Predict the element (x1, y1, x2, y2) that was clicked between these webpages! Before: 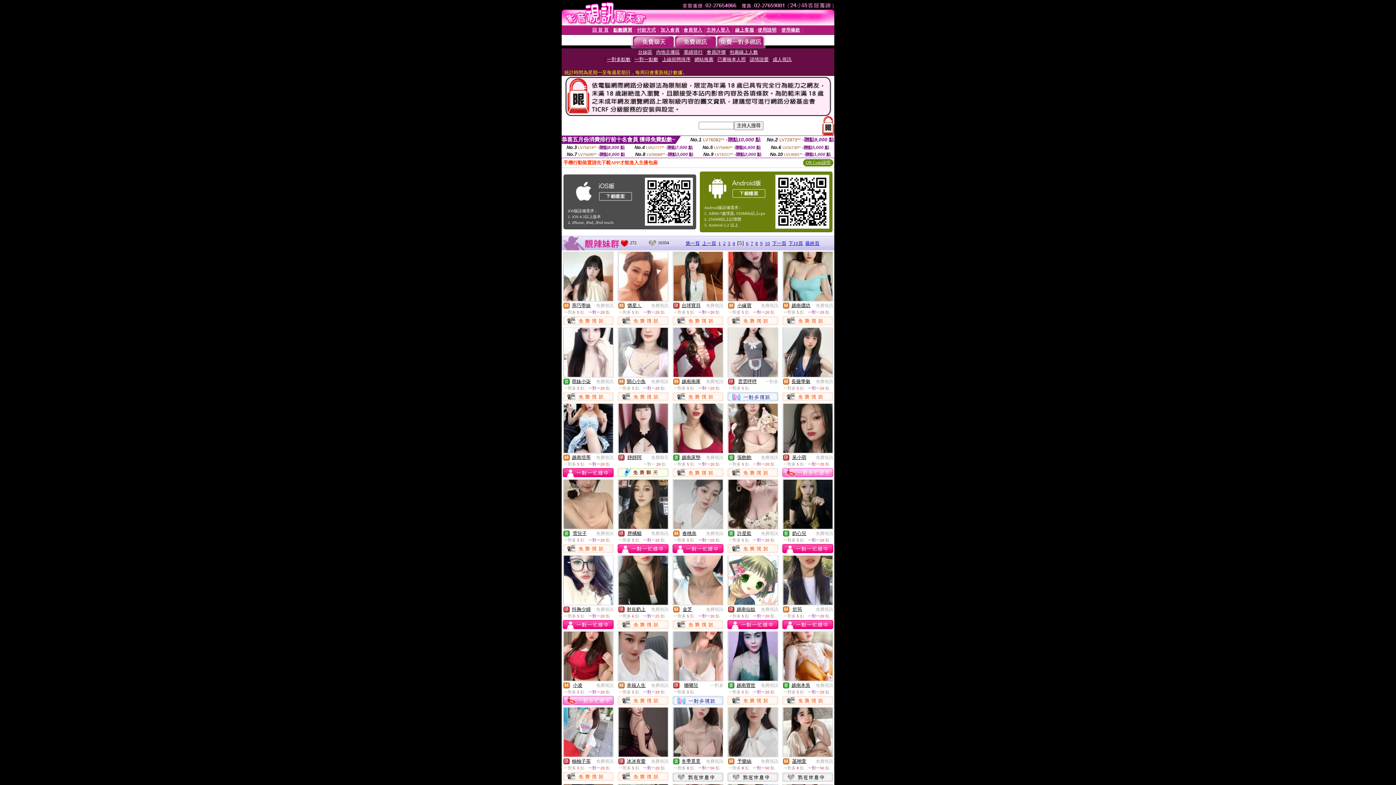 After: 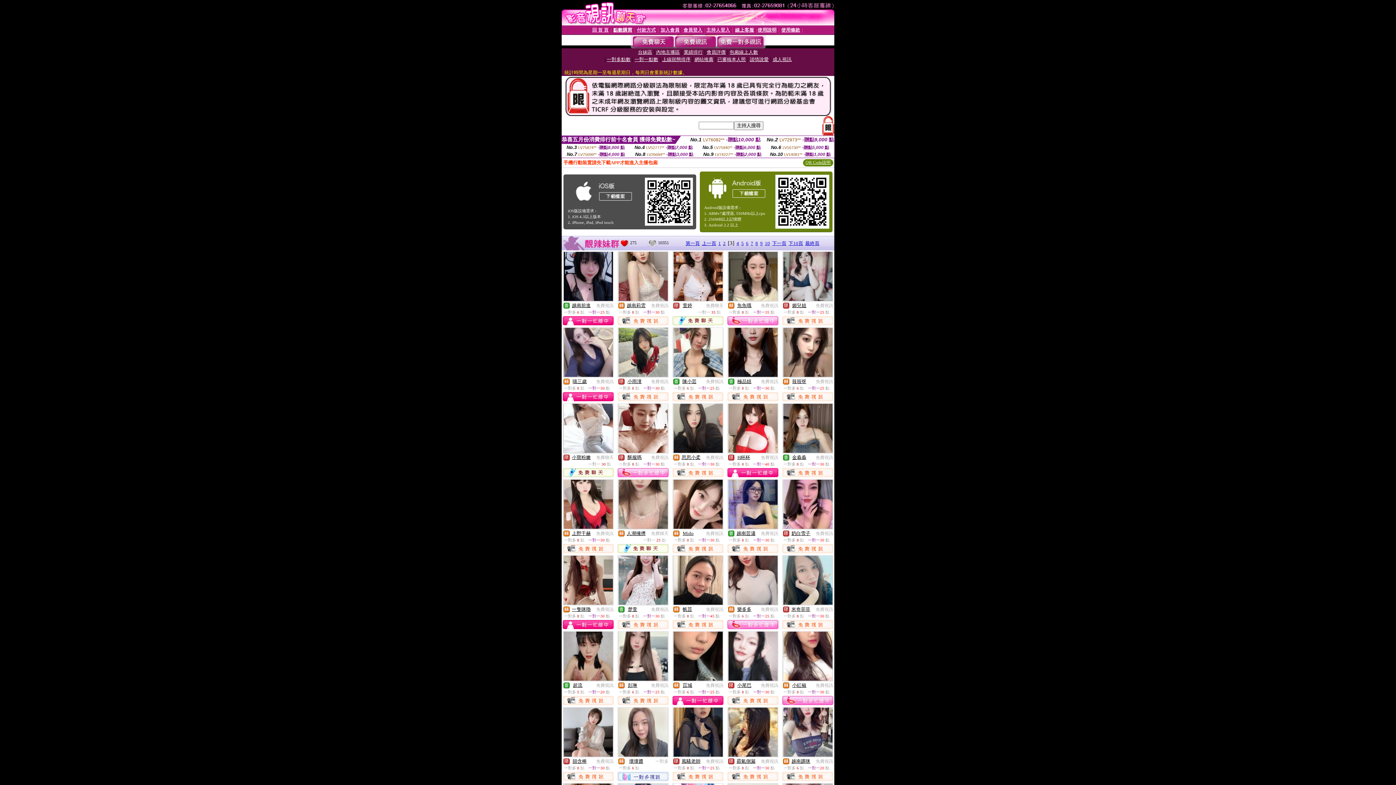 Action: bbox: (728, 240, 730, 246) label: 3